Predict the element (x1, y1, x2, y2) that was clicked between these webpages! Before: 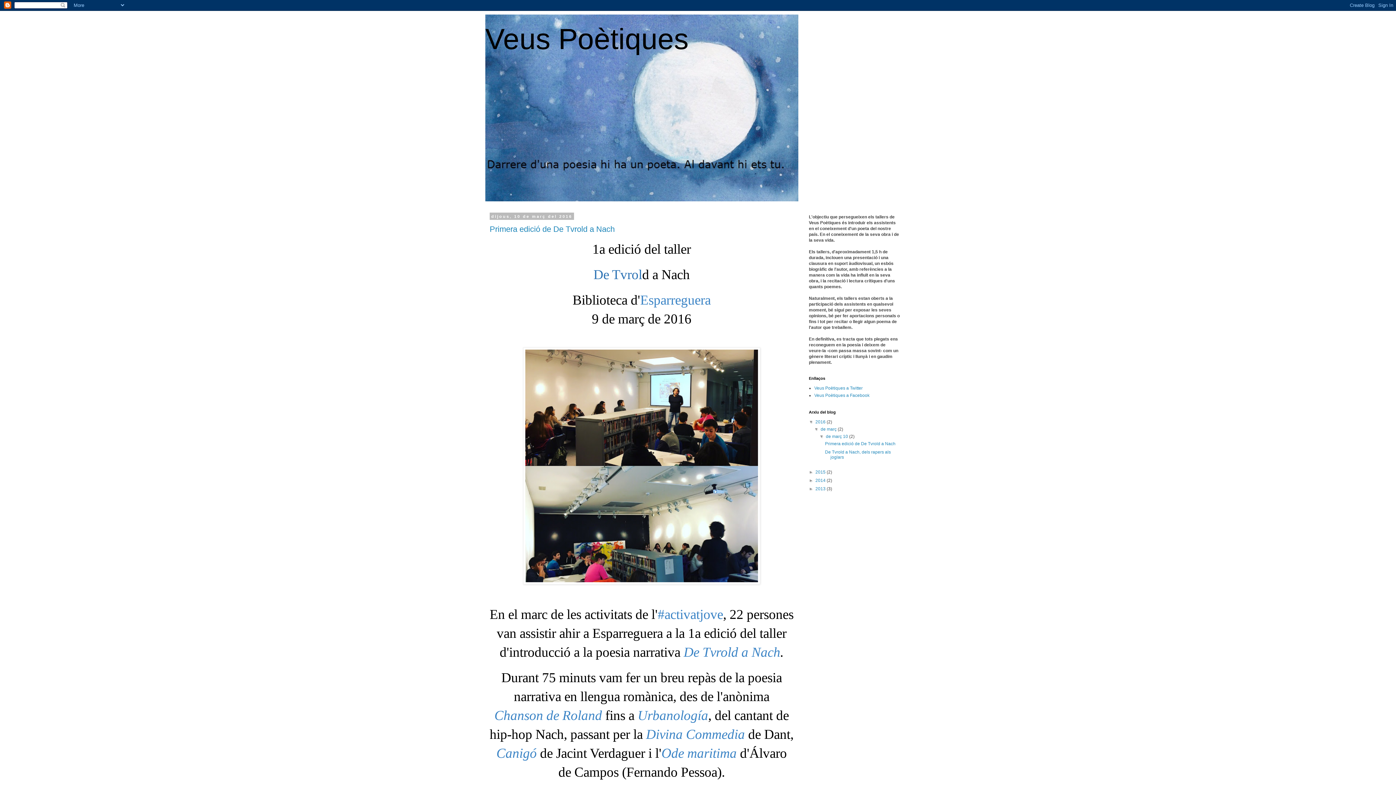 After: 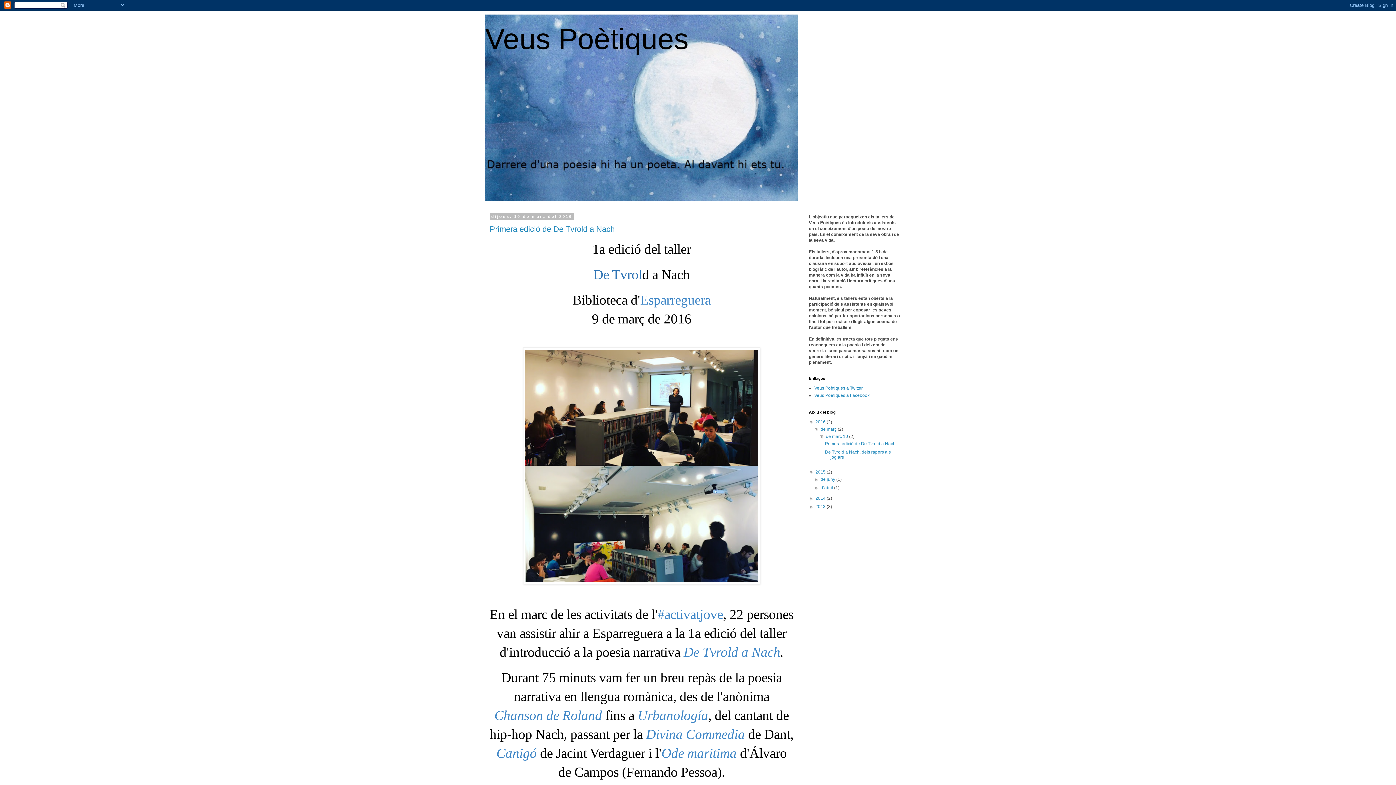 Action: label: ►   bbox: (809, 469, 815, 474)